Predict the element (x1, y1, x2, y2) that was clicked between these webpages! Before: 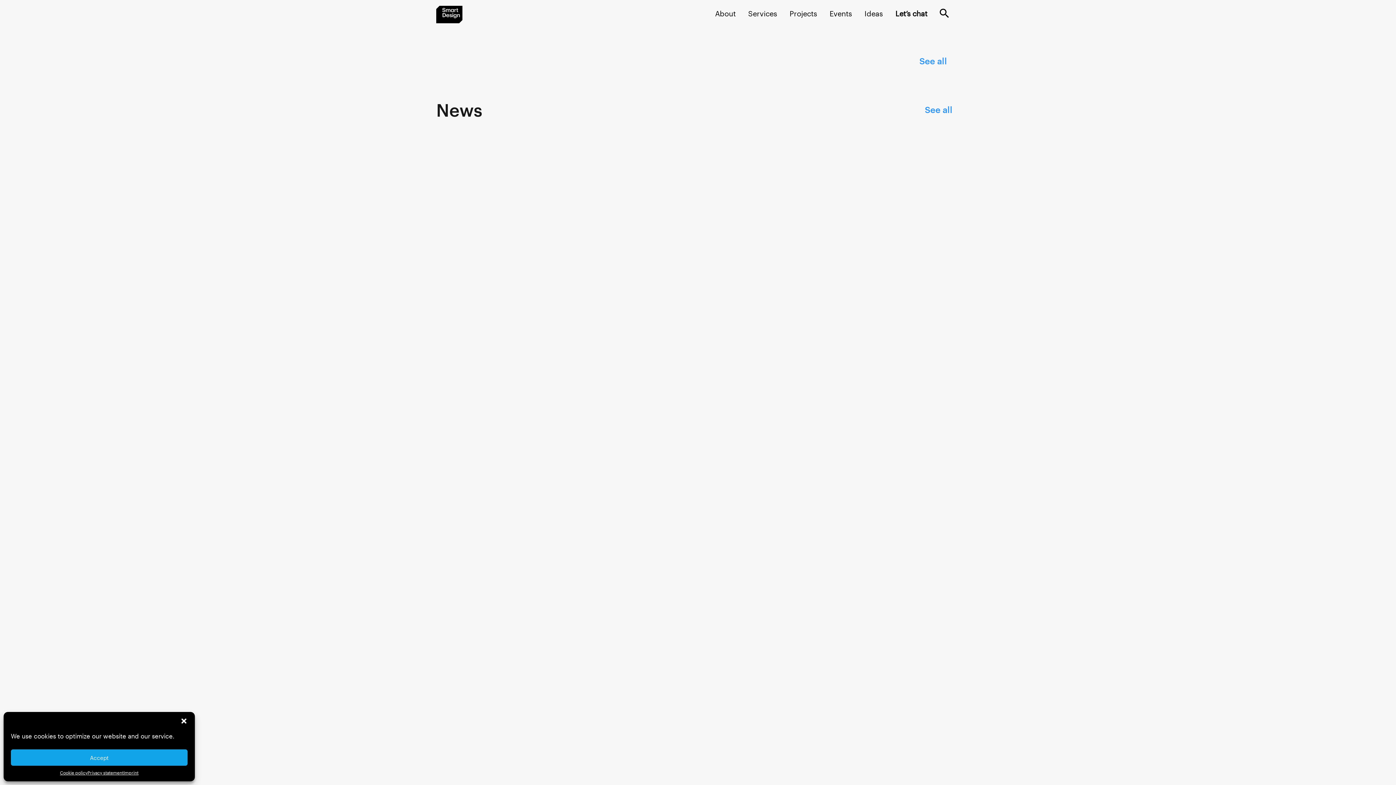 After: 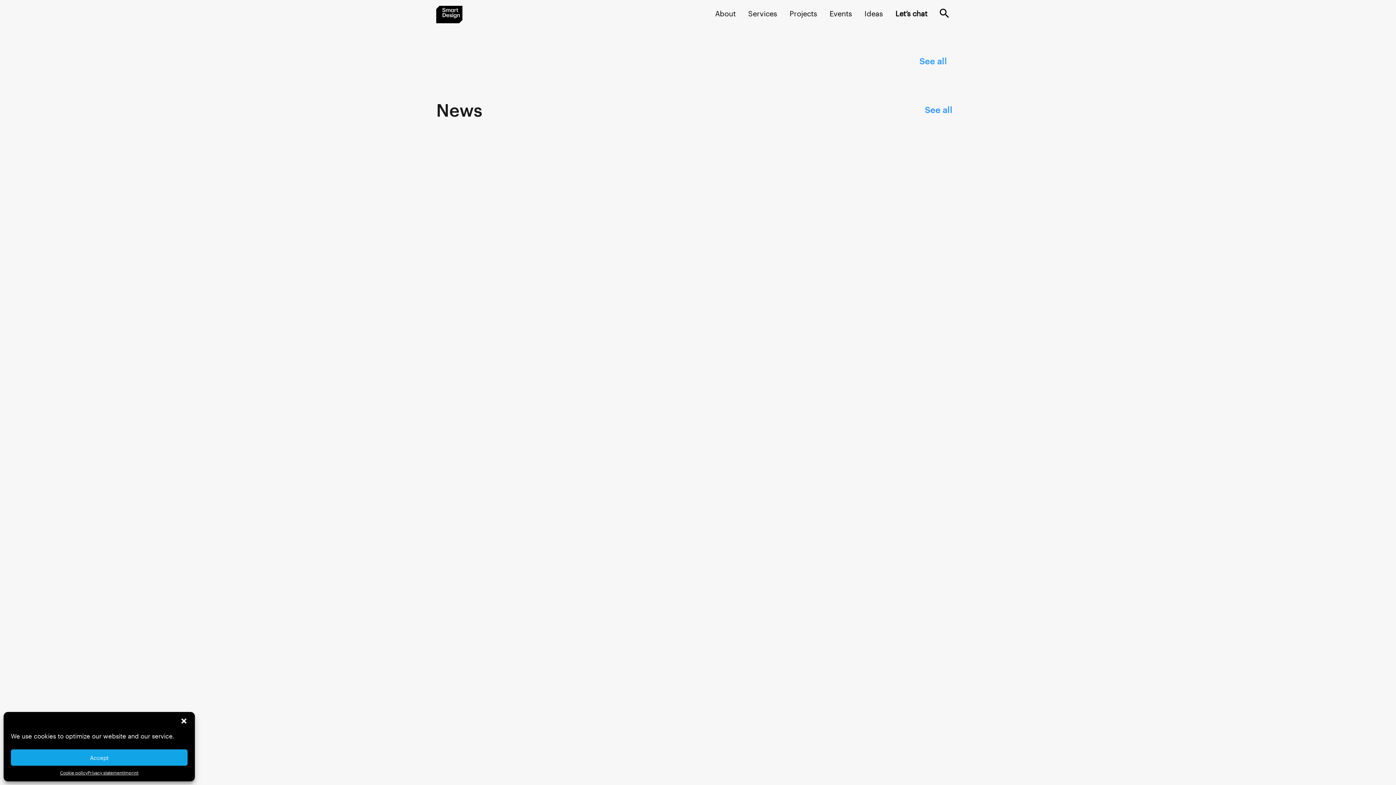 Action: bbox: (441, 652, 449, 659) label: LinkedIn